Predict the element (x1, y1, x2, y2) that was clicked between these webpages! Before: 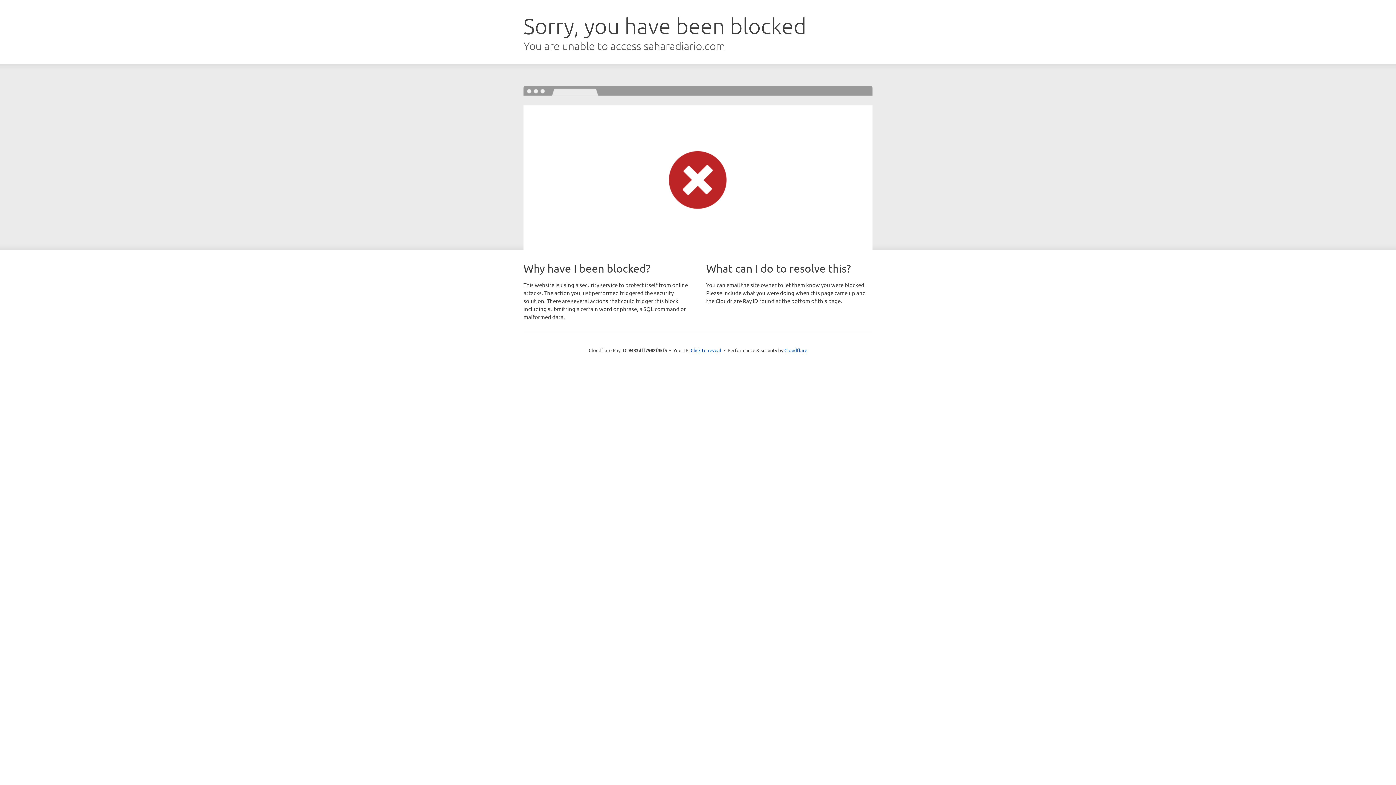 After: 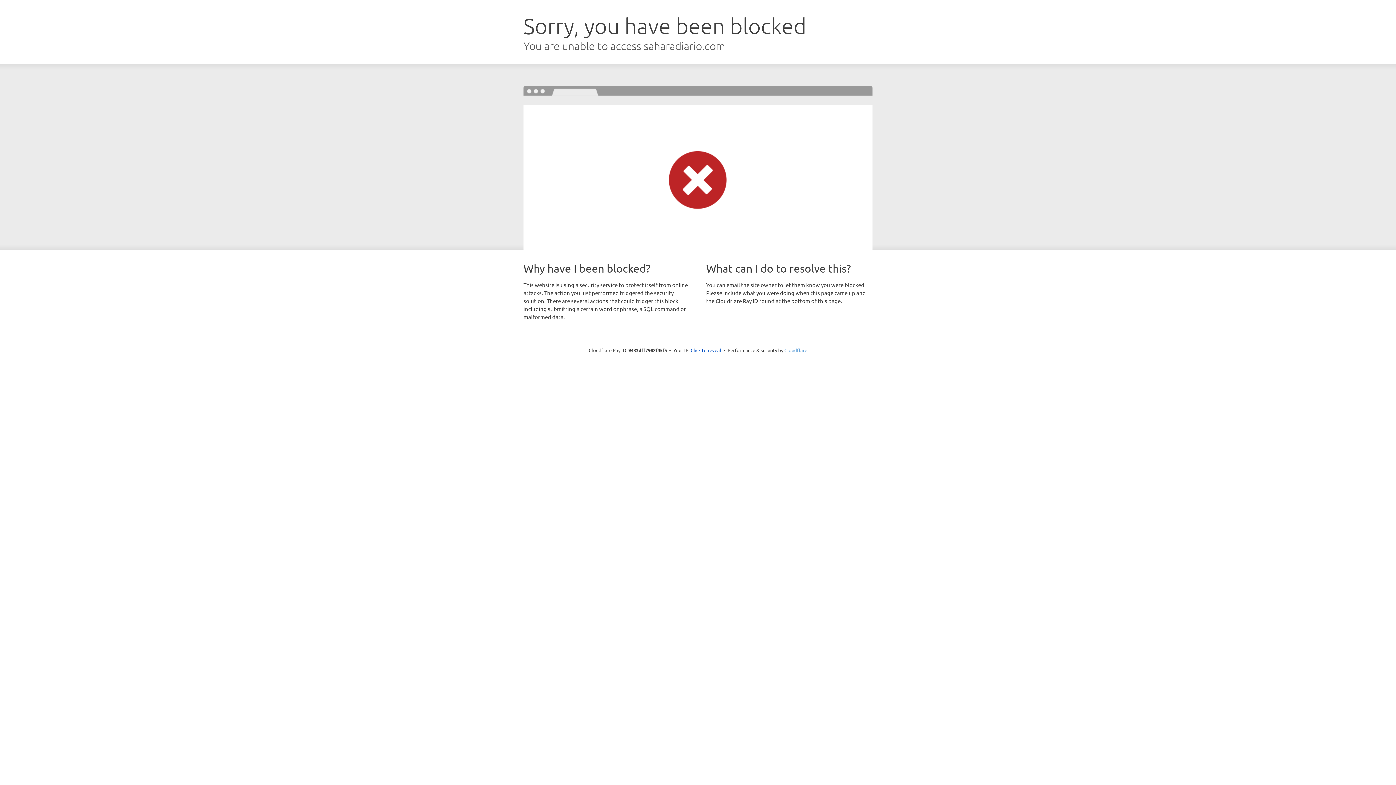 Action: bbox: (784, 347, 807, 353) label: Cloudflare